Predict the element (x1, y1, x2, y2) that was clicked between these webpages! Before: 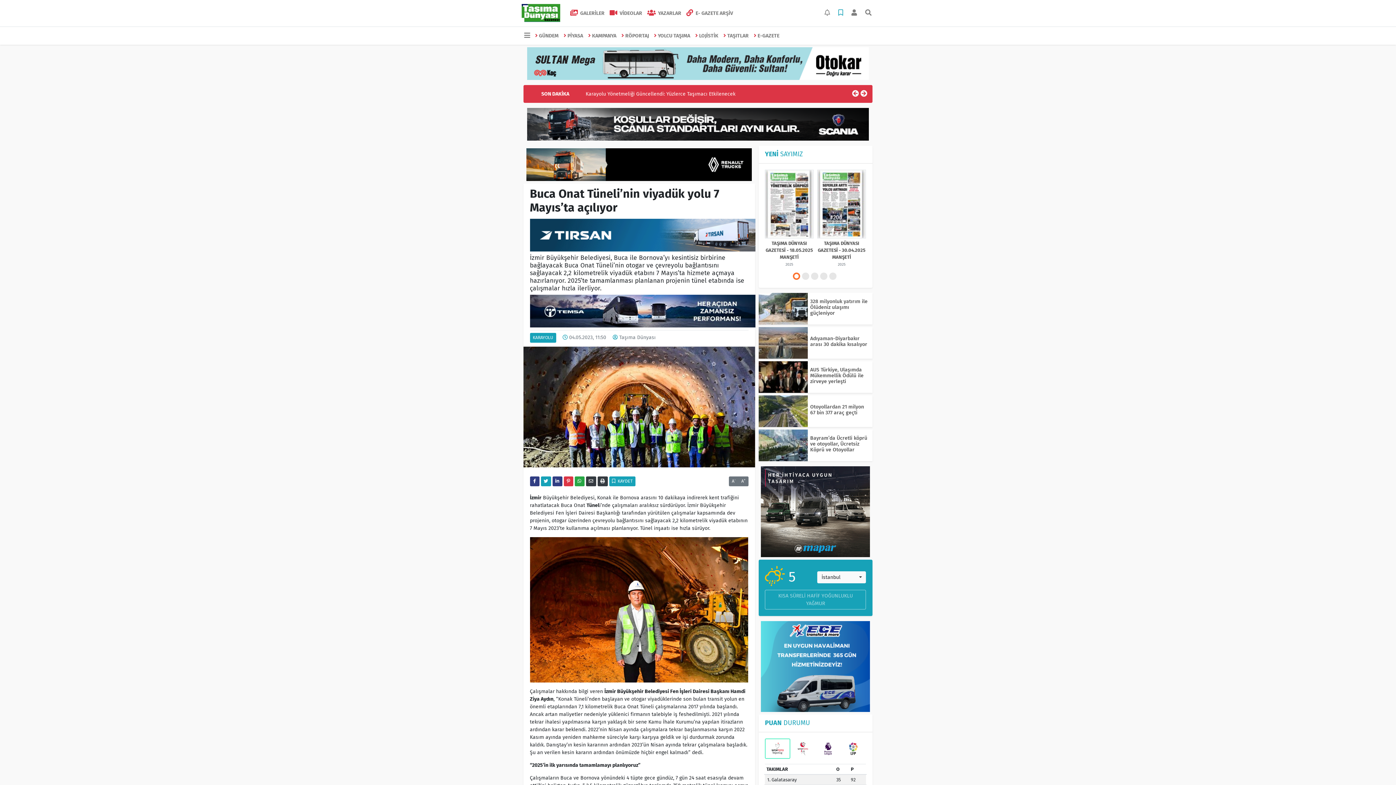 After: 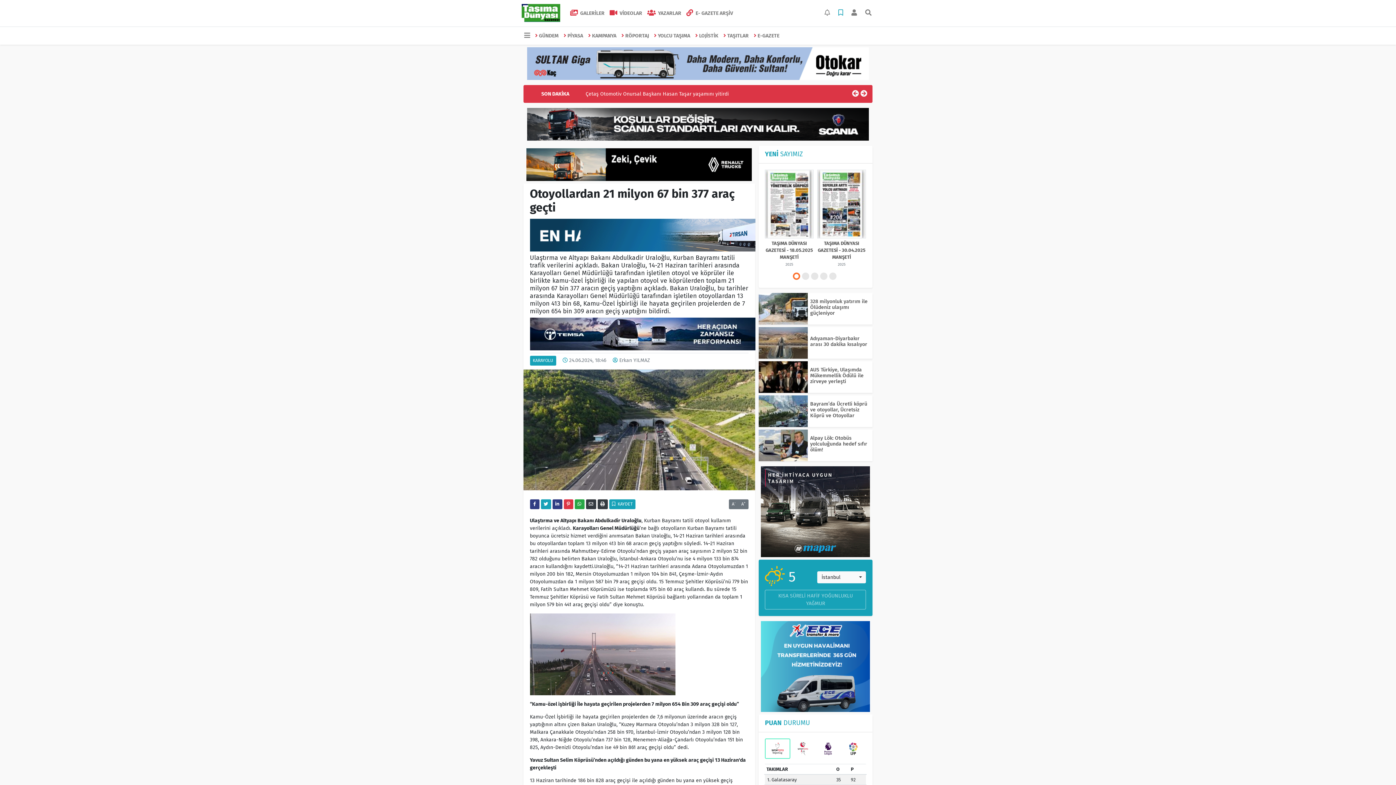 Action: bbox: (758, 395, 807, 427)